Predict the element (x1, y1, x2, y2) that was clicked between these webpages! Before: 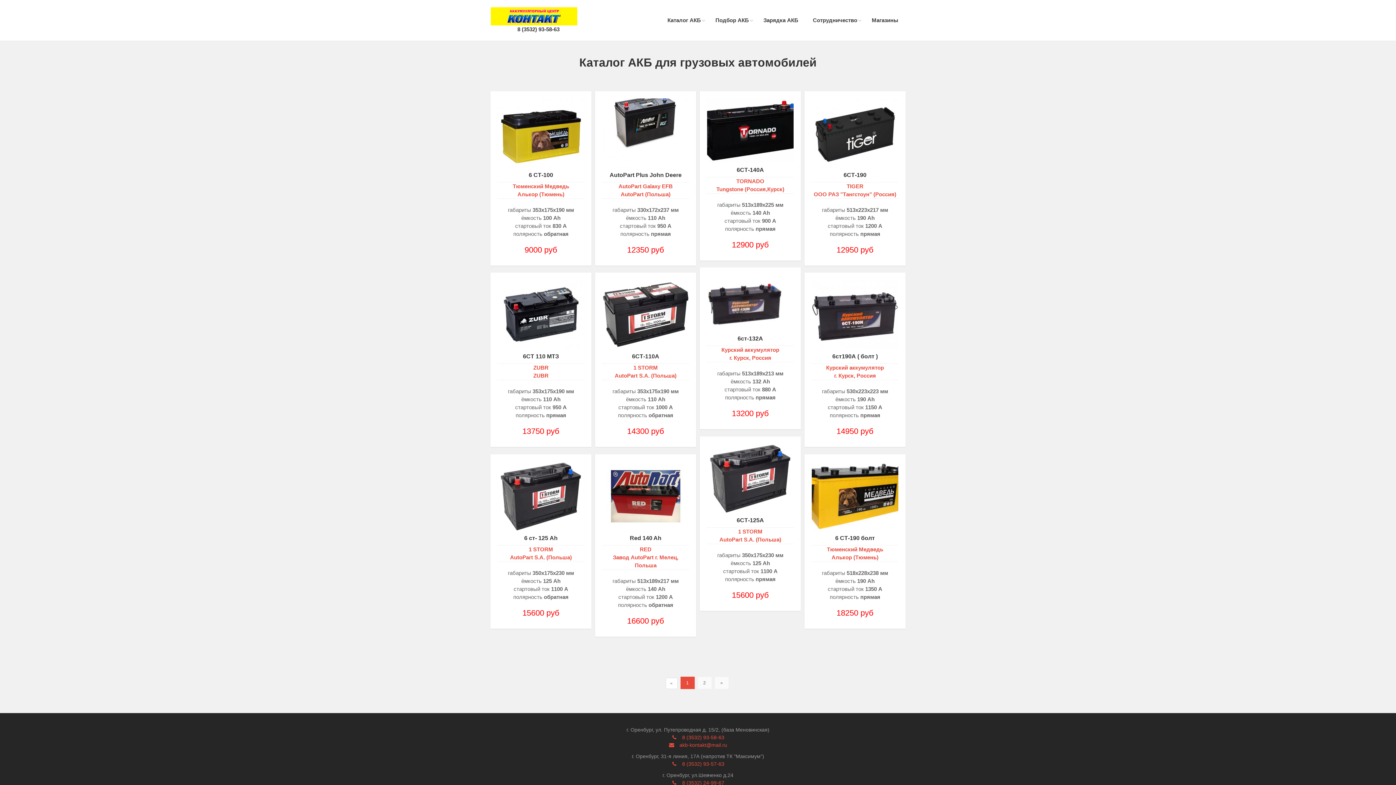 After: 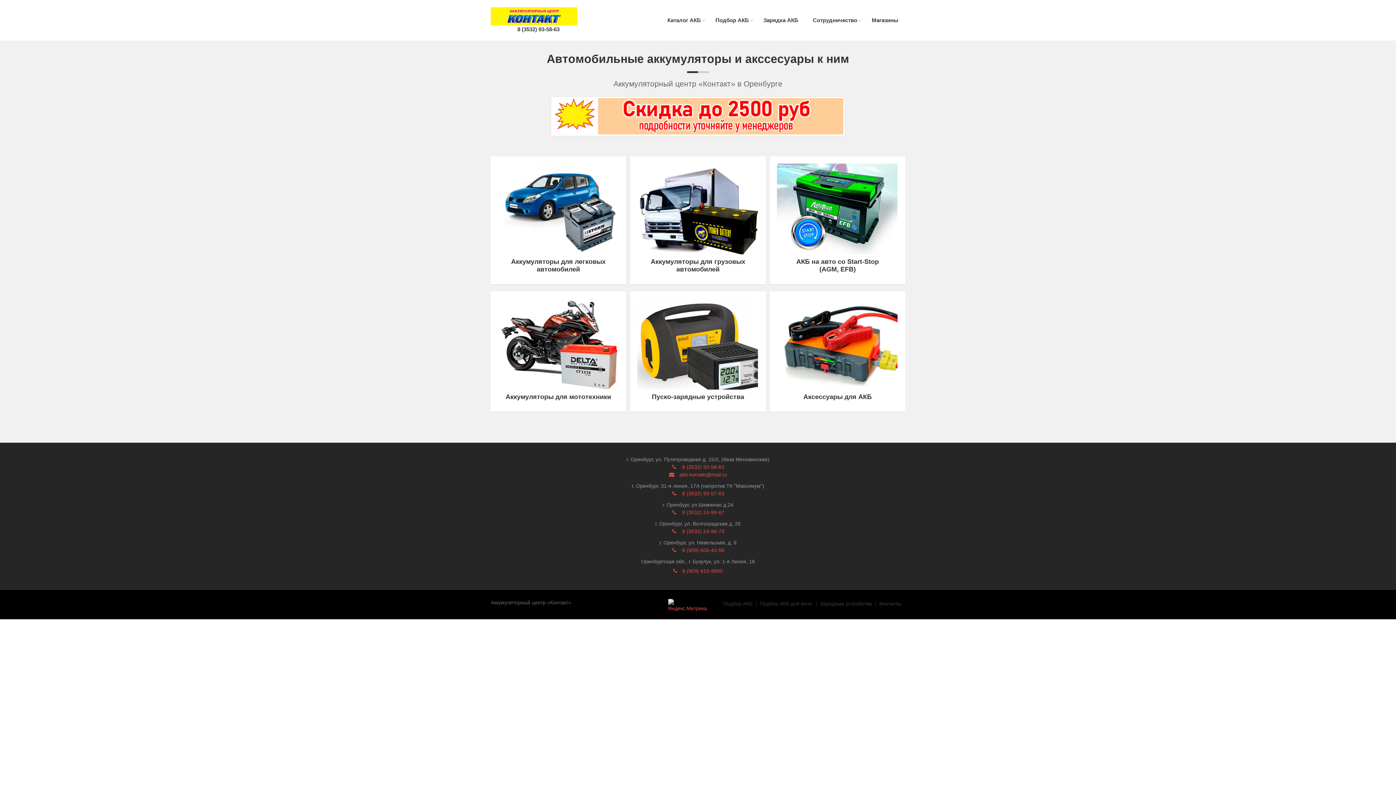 Action: bbox: (490, 7, 586, 25)